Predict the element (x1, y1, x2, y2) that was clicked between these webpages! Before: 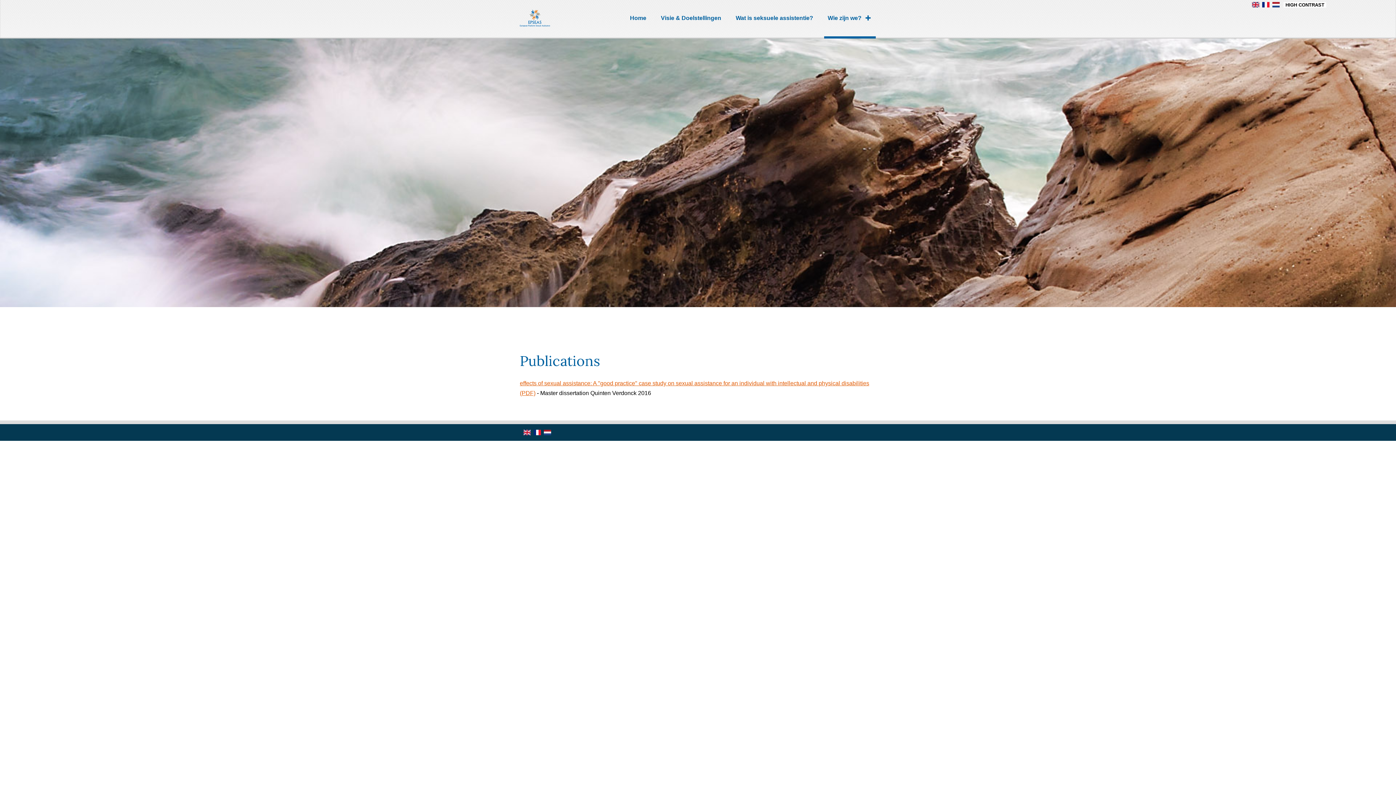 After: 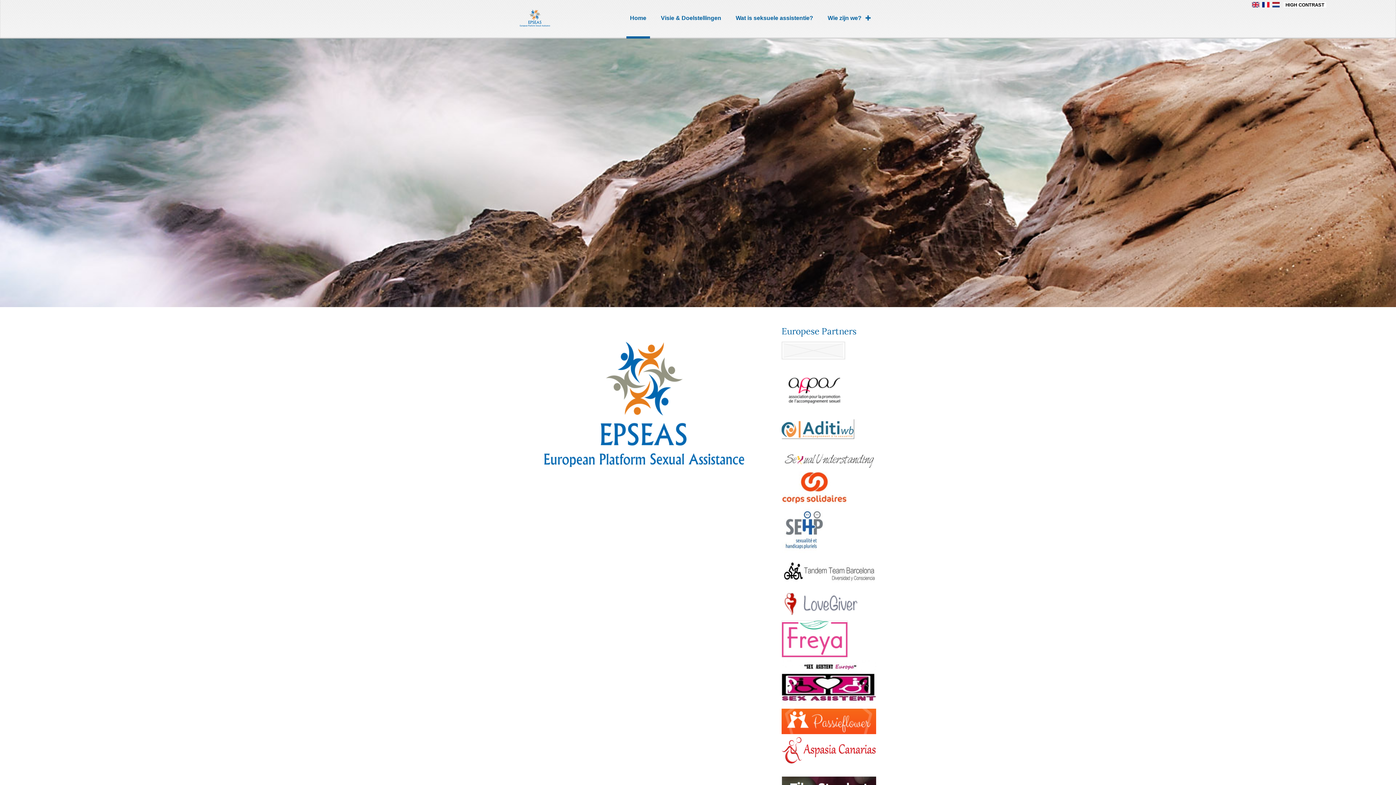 Action: label: Home bbox: (626, 0, 650, 38)